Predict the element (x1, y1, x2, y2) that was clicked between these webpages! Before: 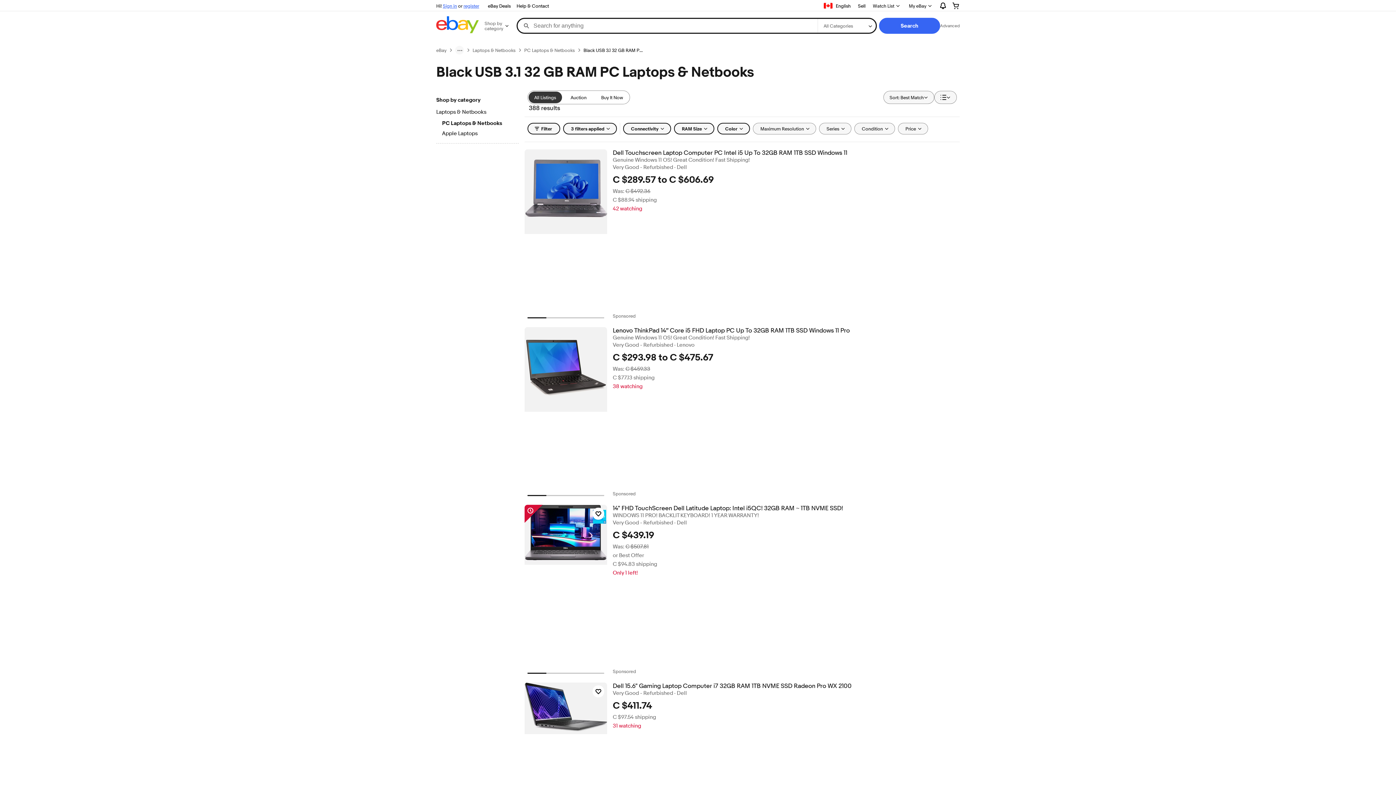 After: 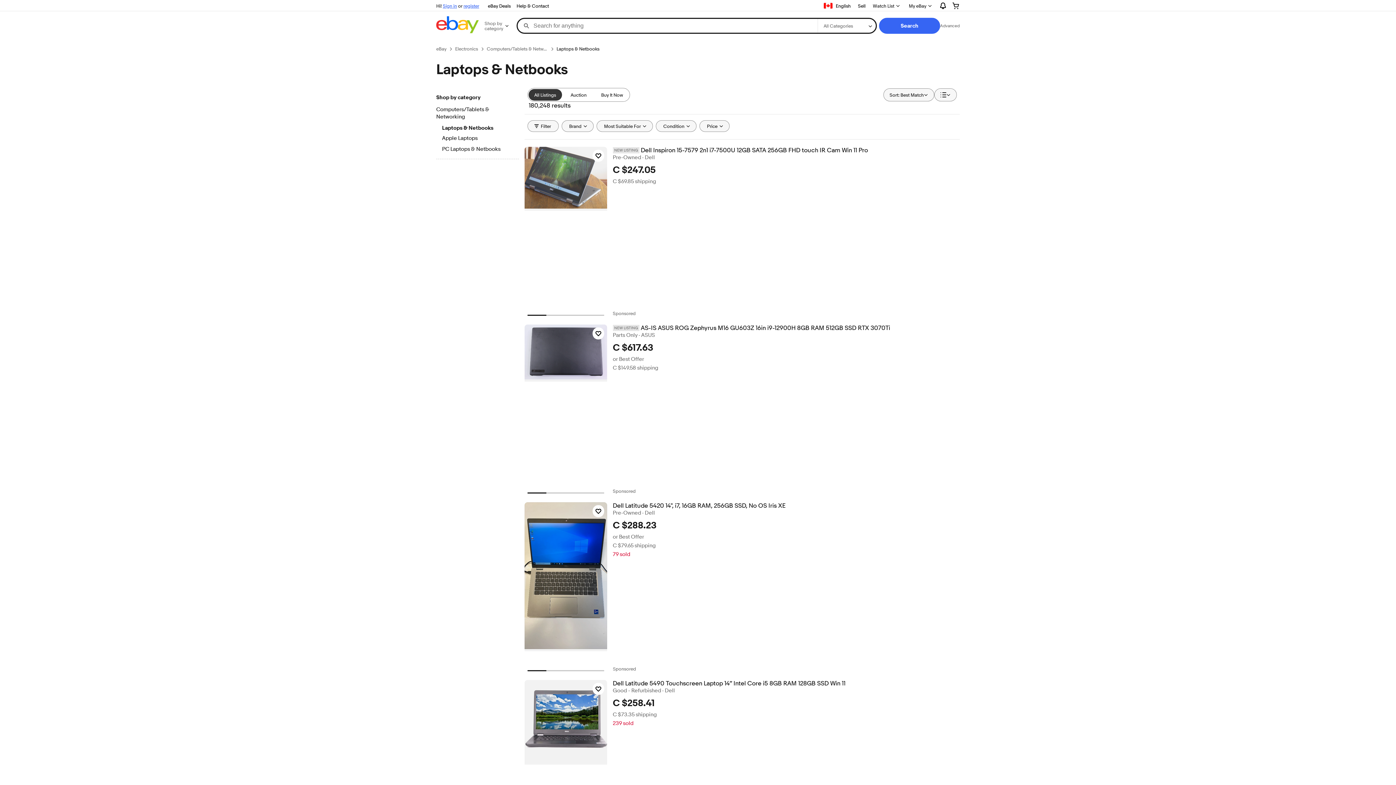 Action: bbox: (436, 108, 518, 116) label: Laptops & Netbooks